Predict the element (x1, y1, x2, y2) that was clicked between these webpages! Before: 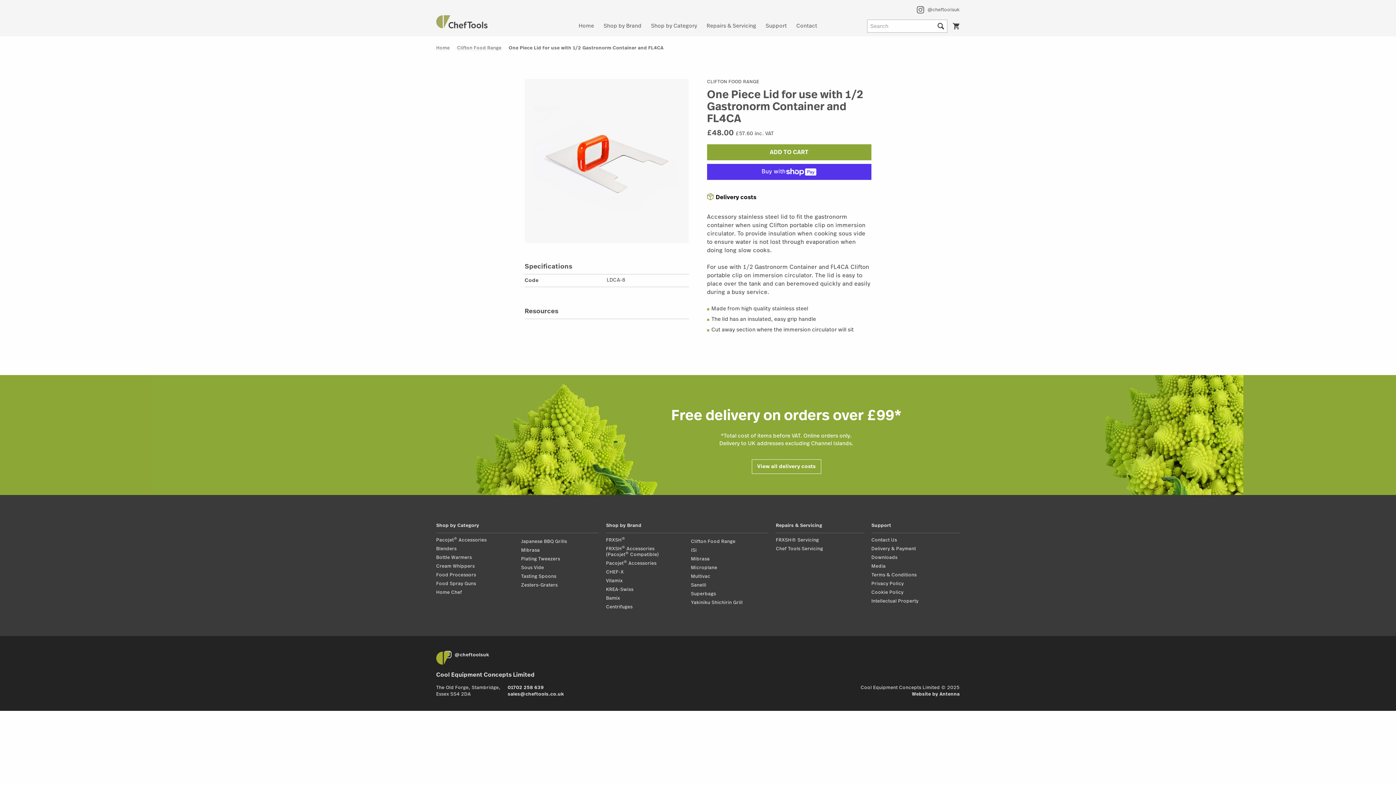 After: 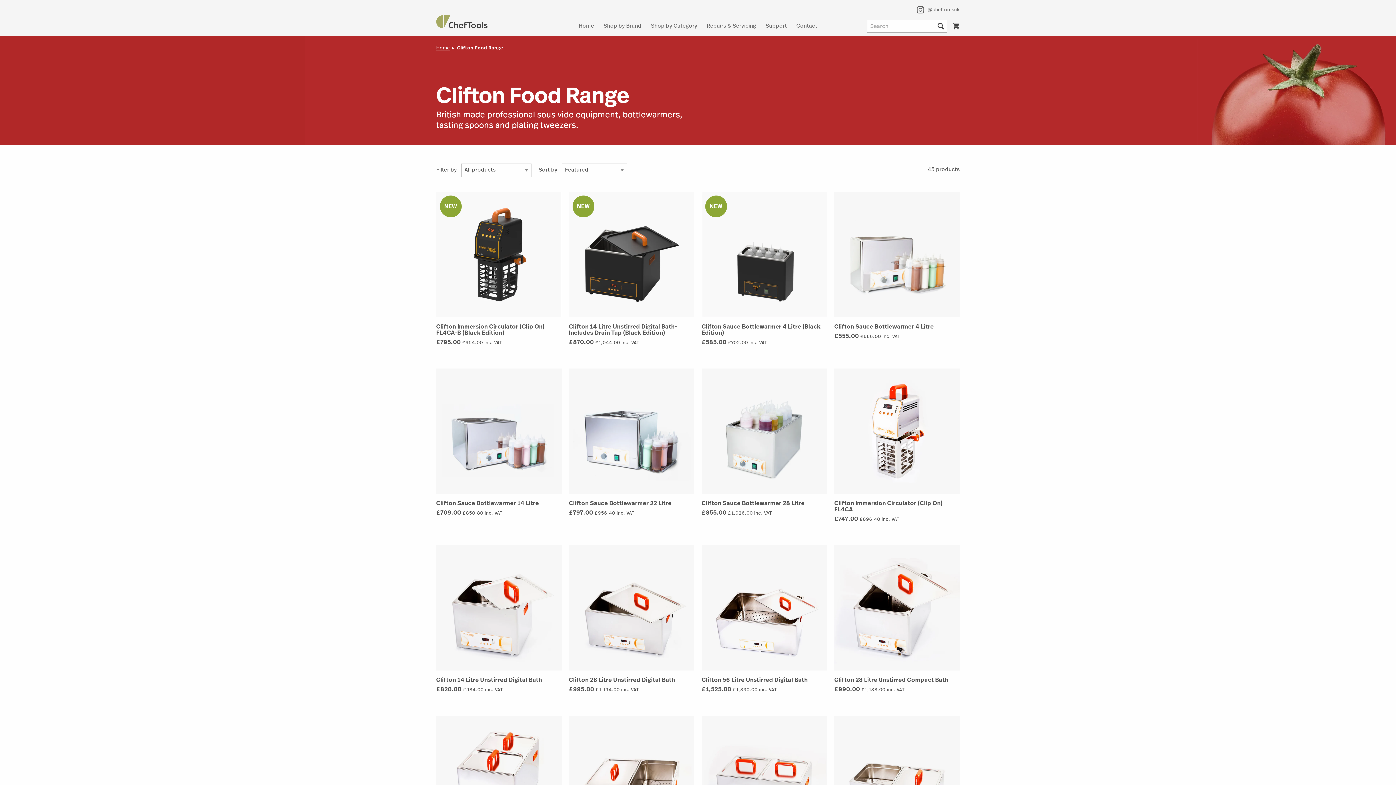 Action: label: Clifton Food Range bbox: (691, 539, 735, 544)